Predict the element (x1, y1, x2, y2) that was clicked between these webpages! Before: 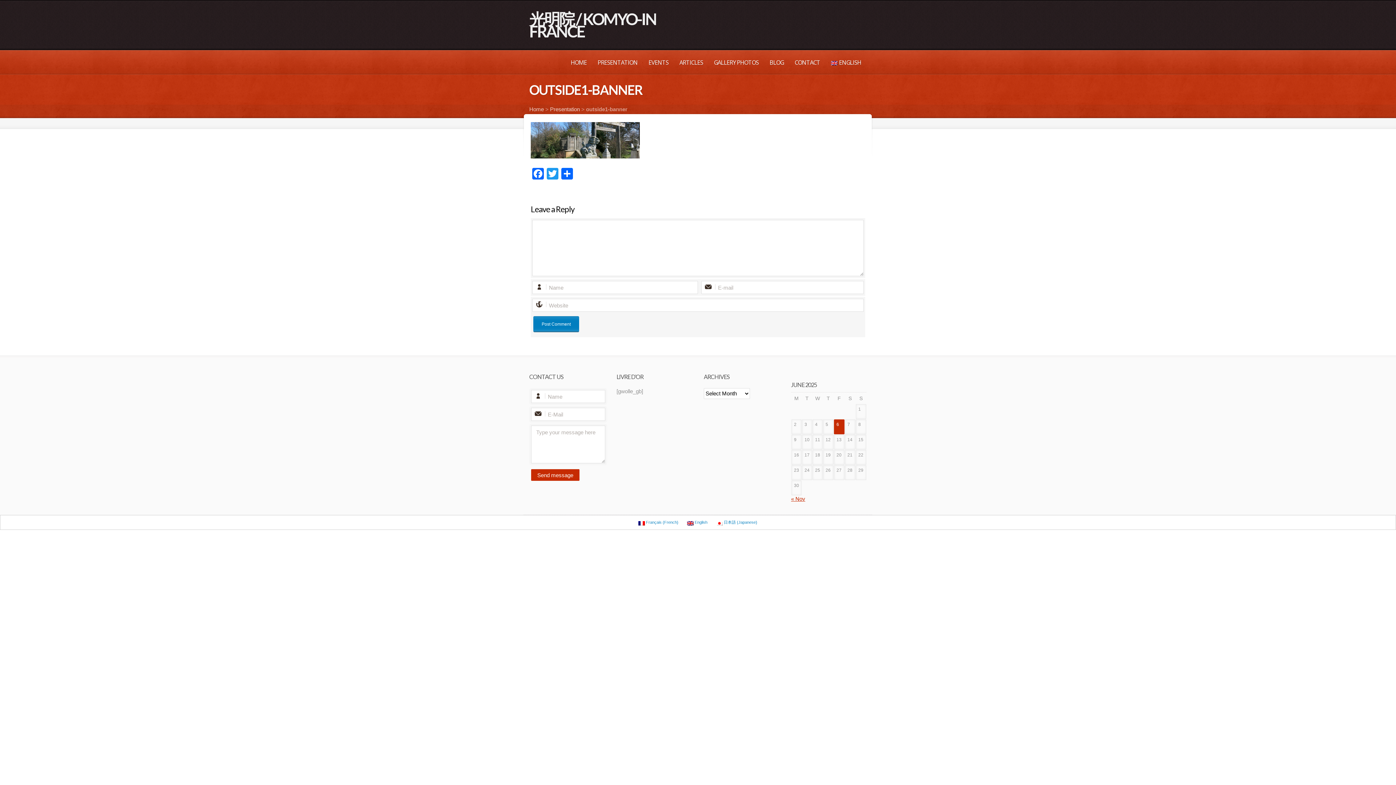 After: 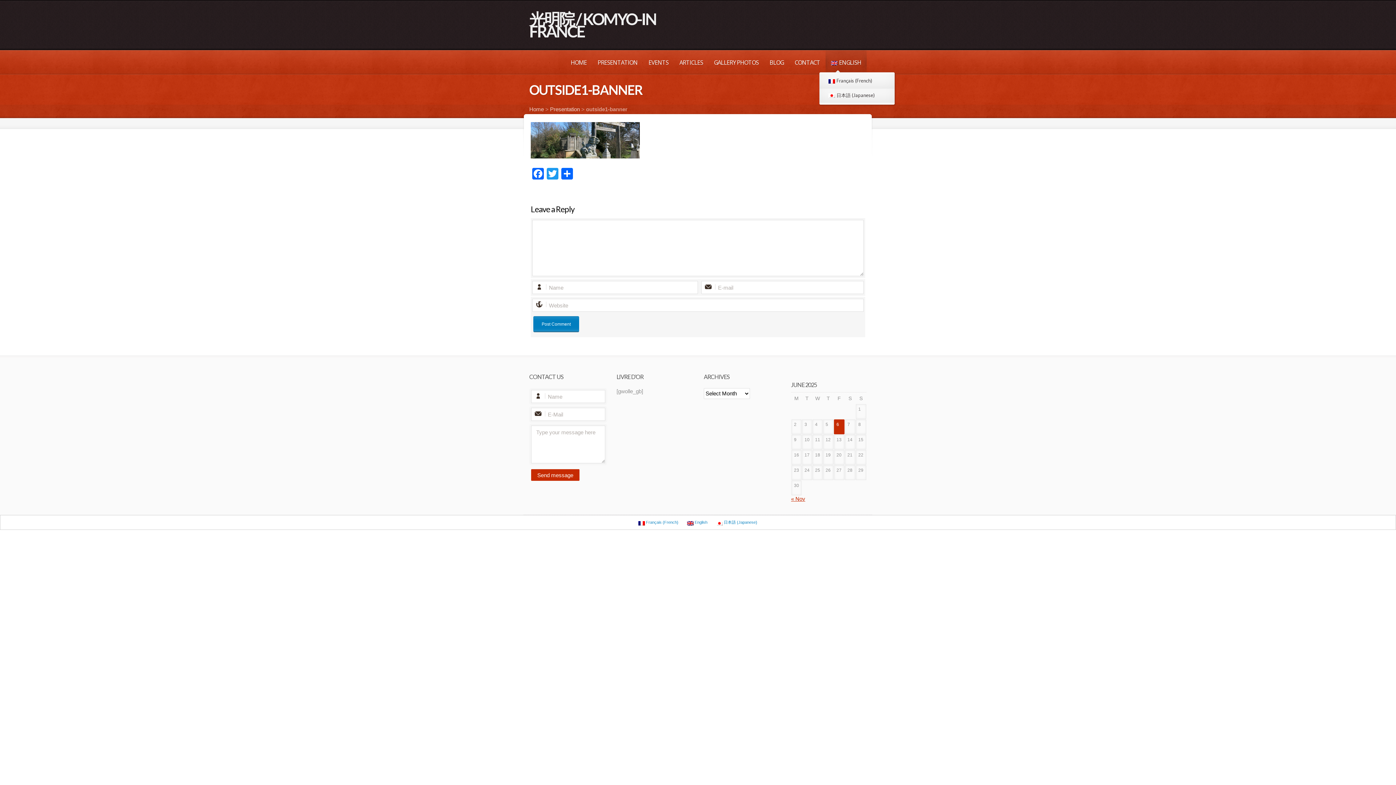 Action: bbox: (825, 50, 866, 74) label: ENGLISH